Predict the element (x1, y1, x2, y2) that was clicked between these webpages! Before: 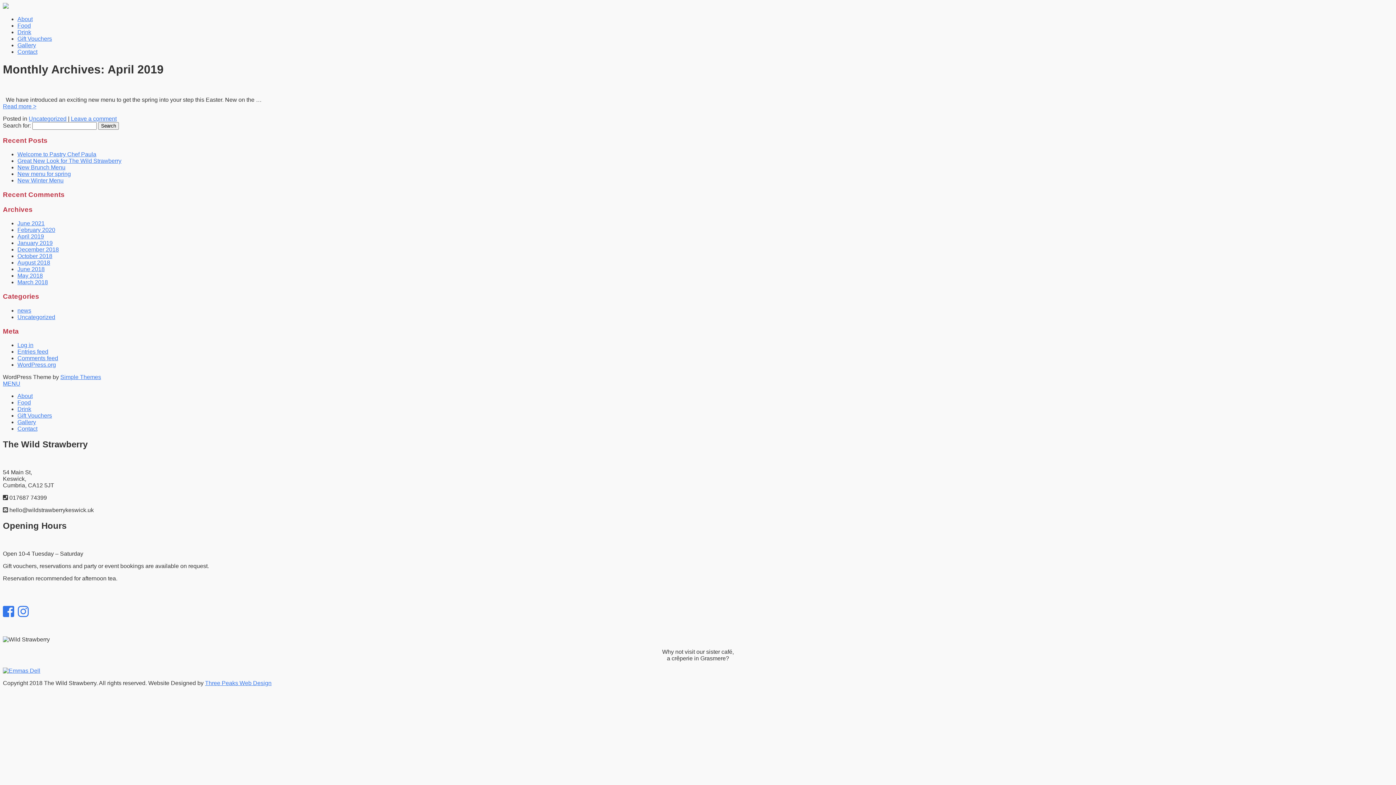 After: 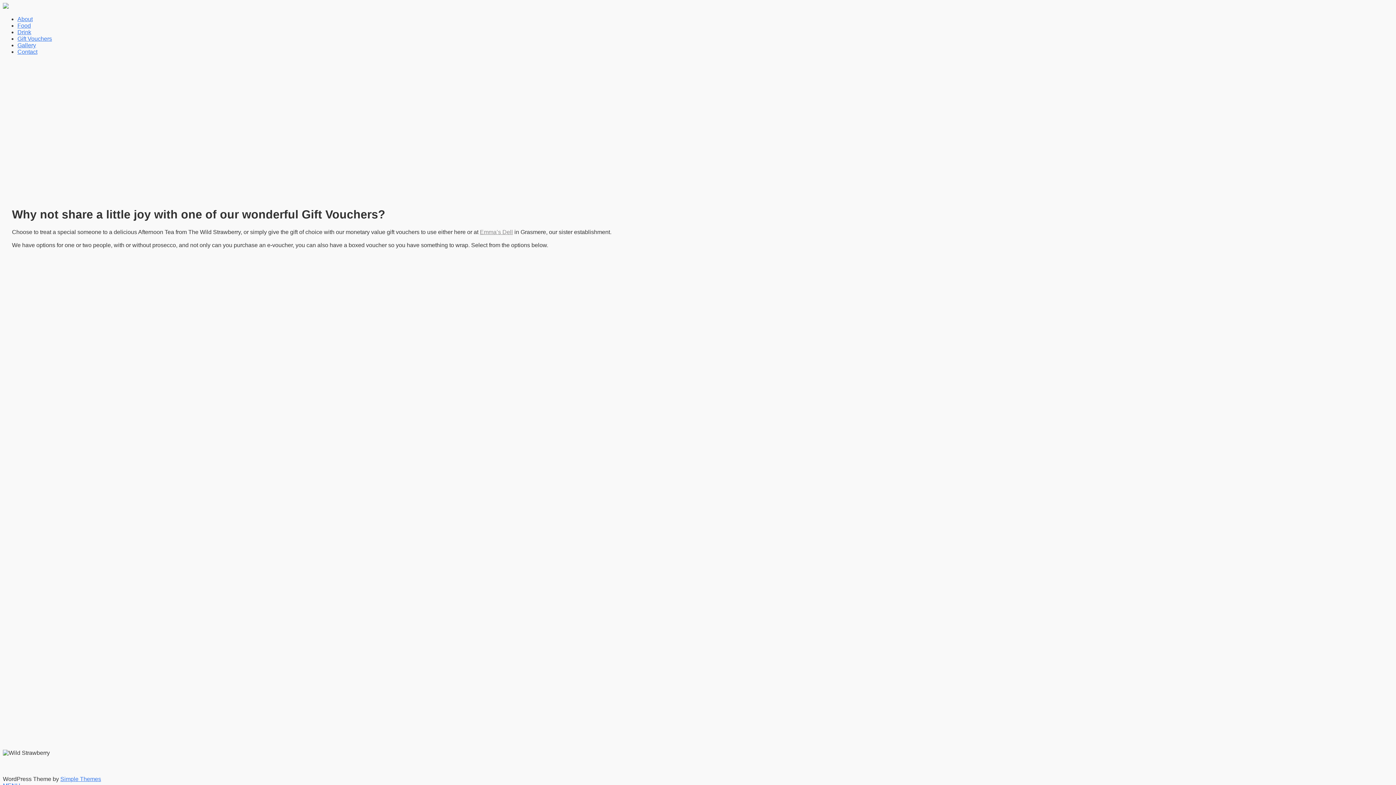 Action: label: Gift Vouchers bbox: (17, 35, 52, 41)